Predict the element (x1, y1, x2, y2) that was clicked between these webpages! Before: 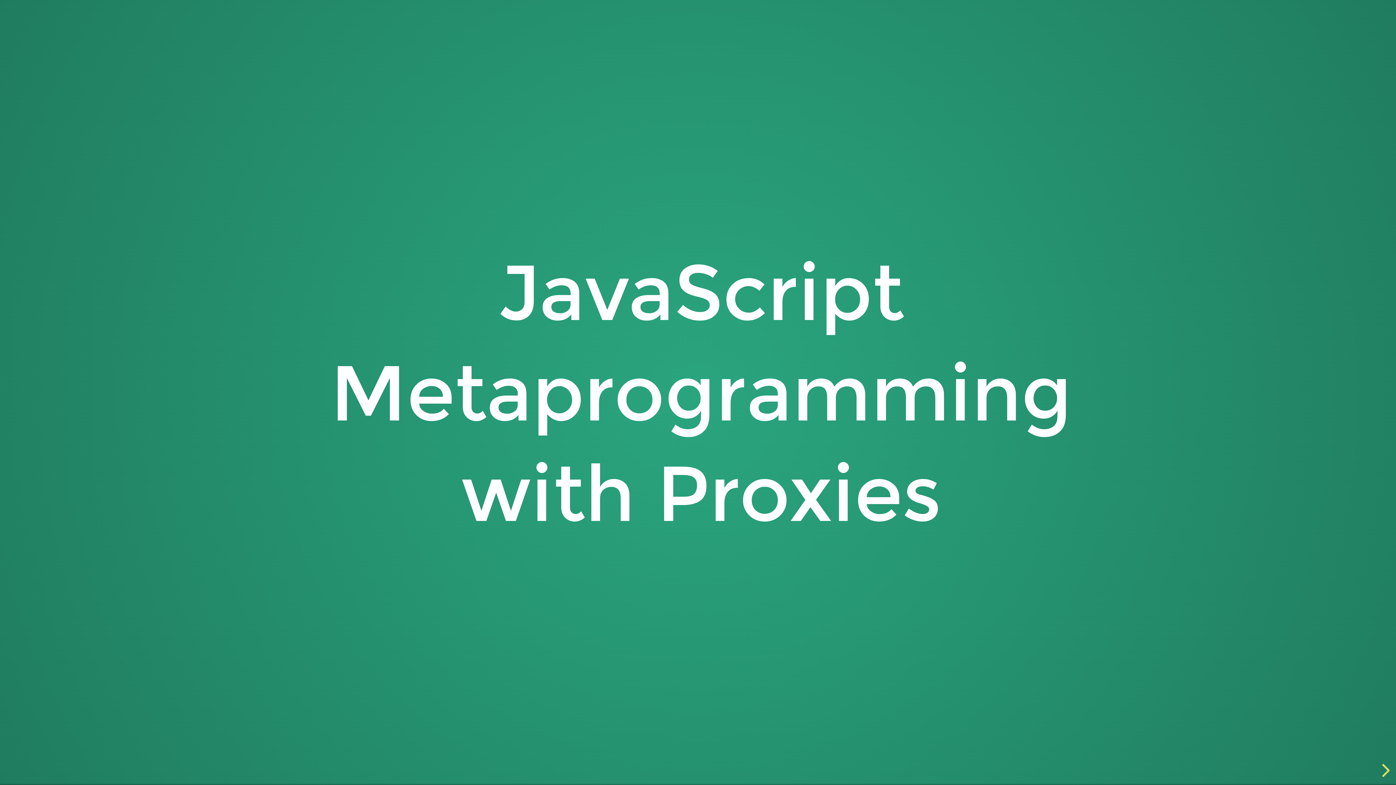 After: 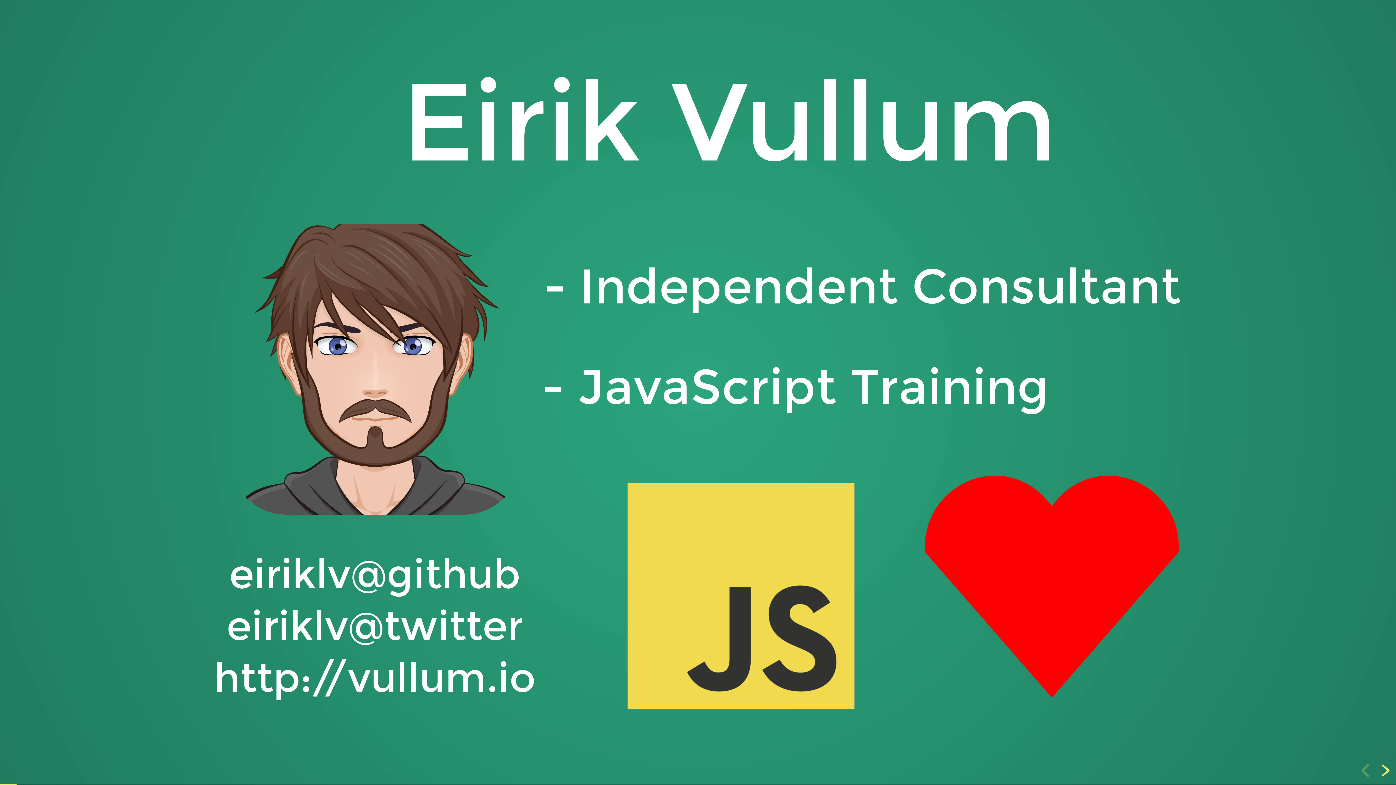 Action: bbox: (1378, 764, 1391, 777) label: next slide